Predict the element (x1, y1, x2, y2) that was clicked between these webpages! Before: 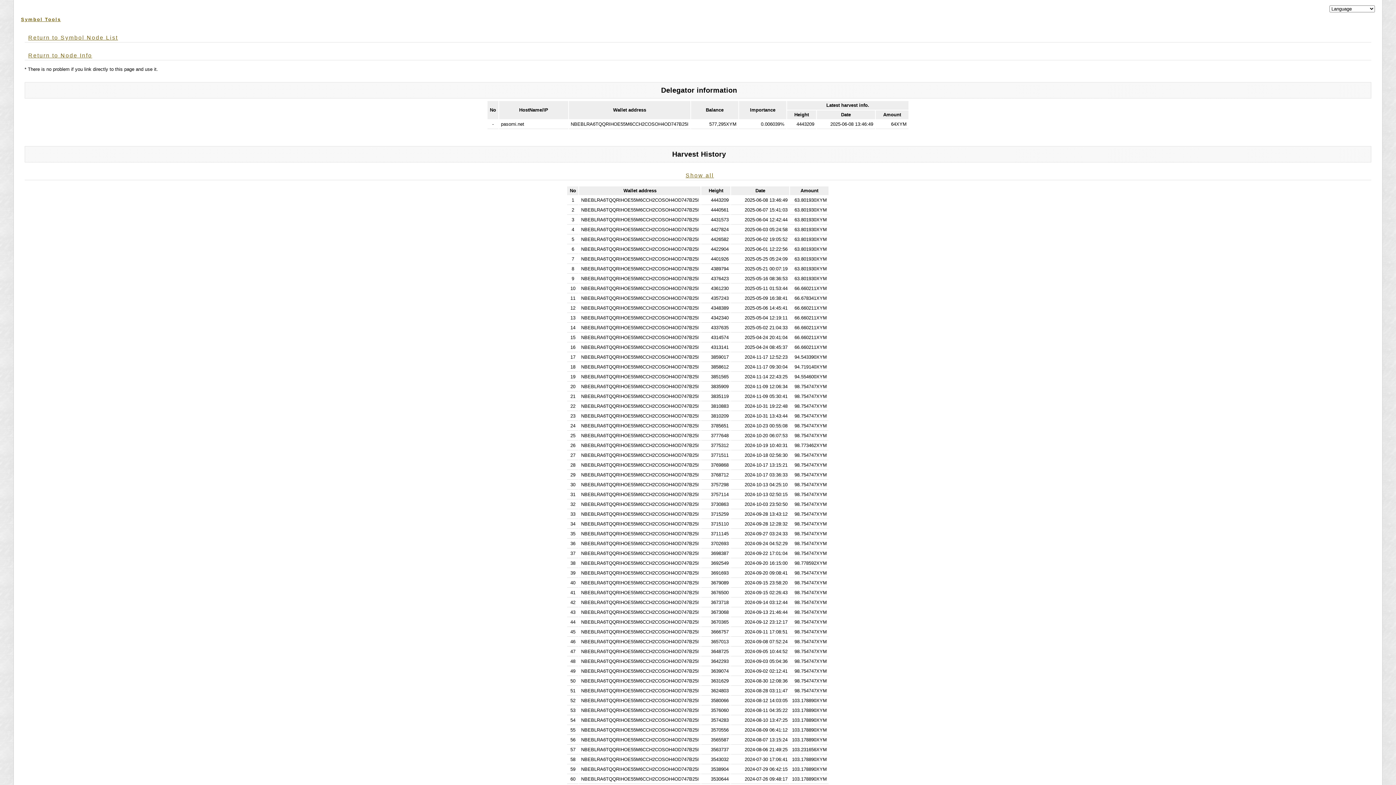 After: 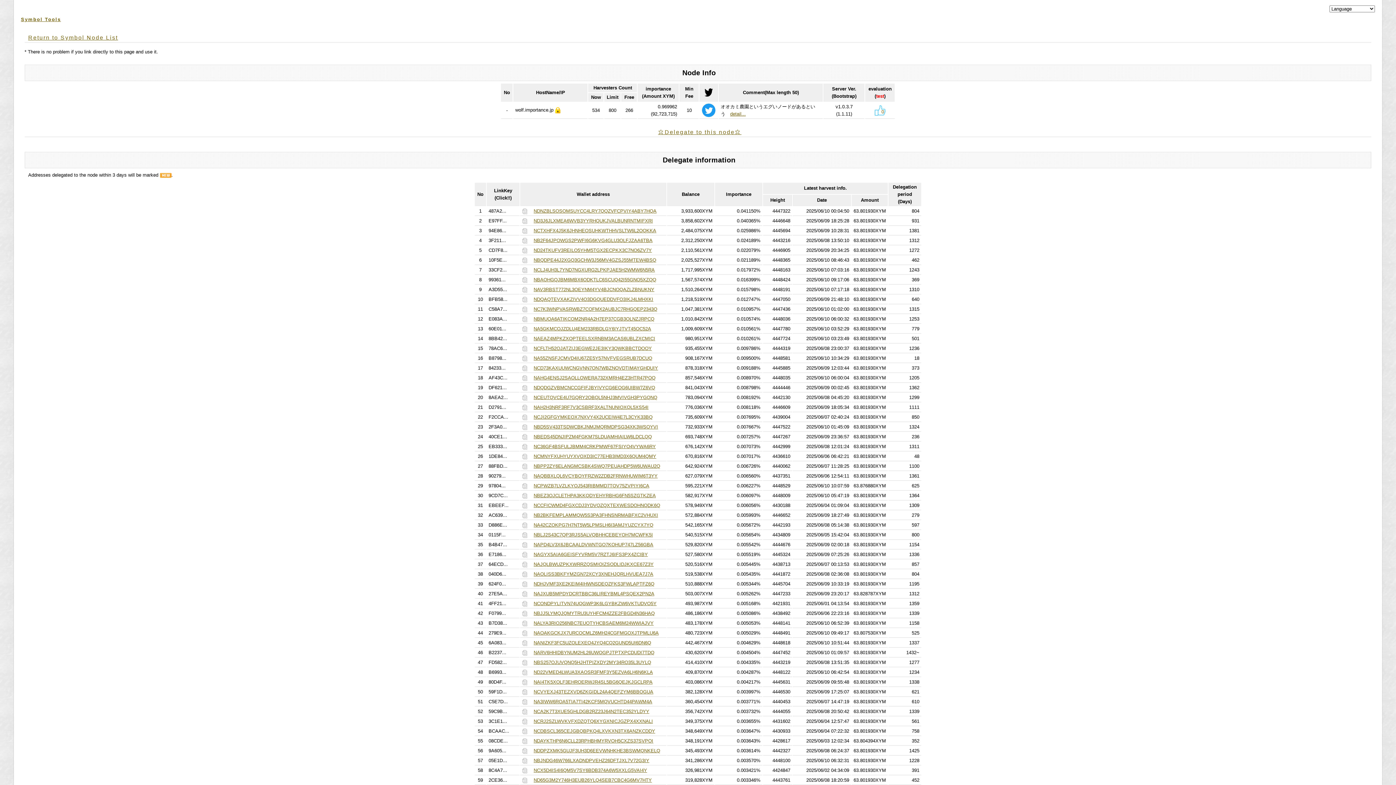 Action: bbox: (28, 52, 92, 58) label: Return to Node Info